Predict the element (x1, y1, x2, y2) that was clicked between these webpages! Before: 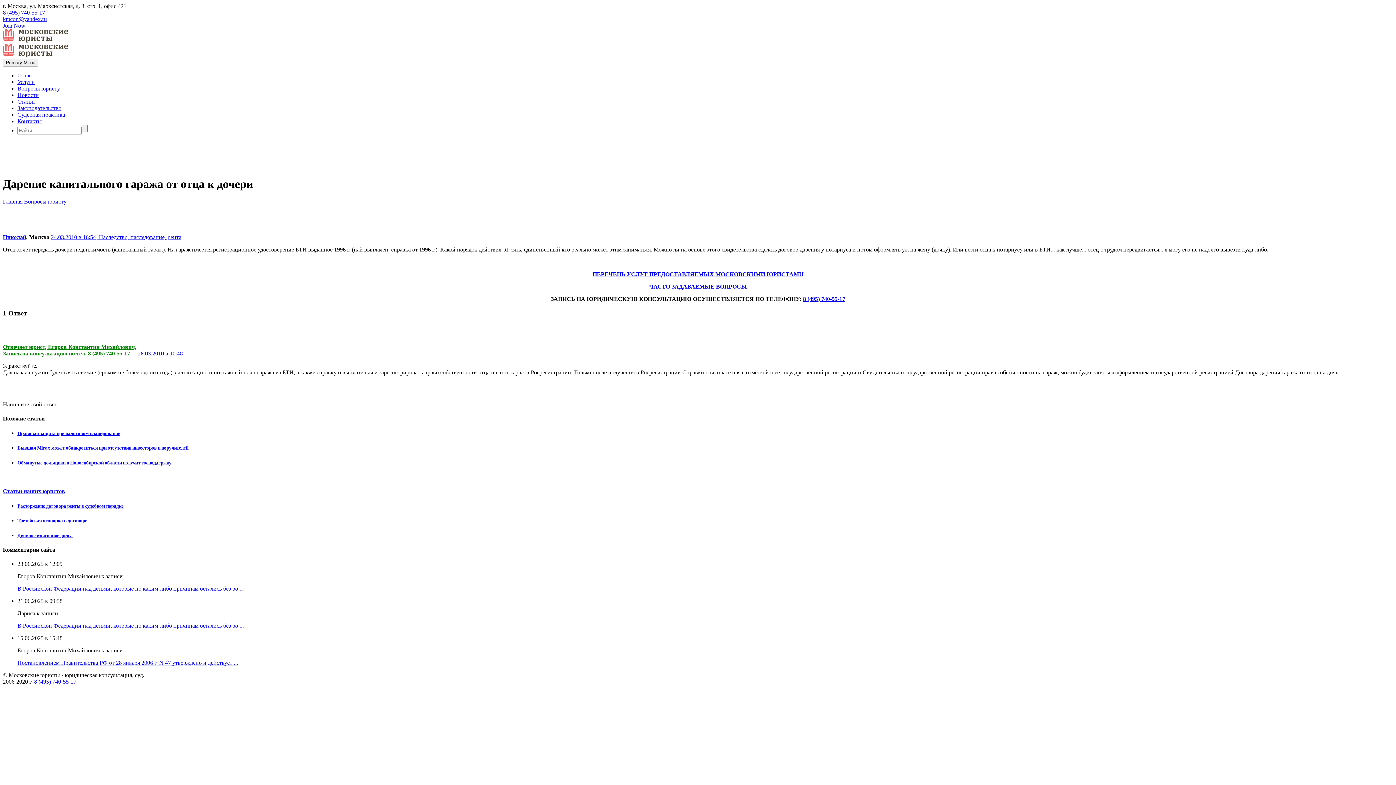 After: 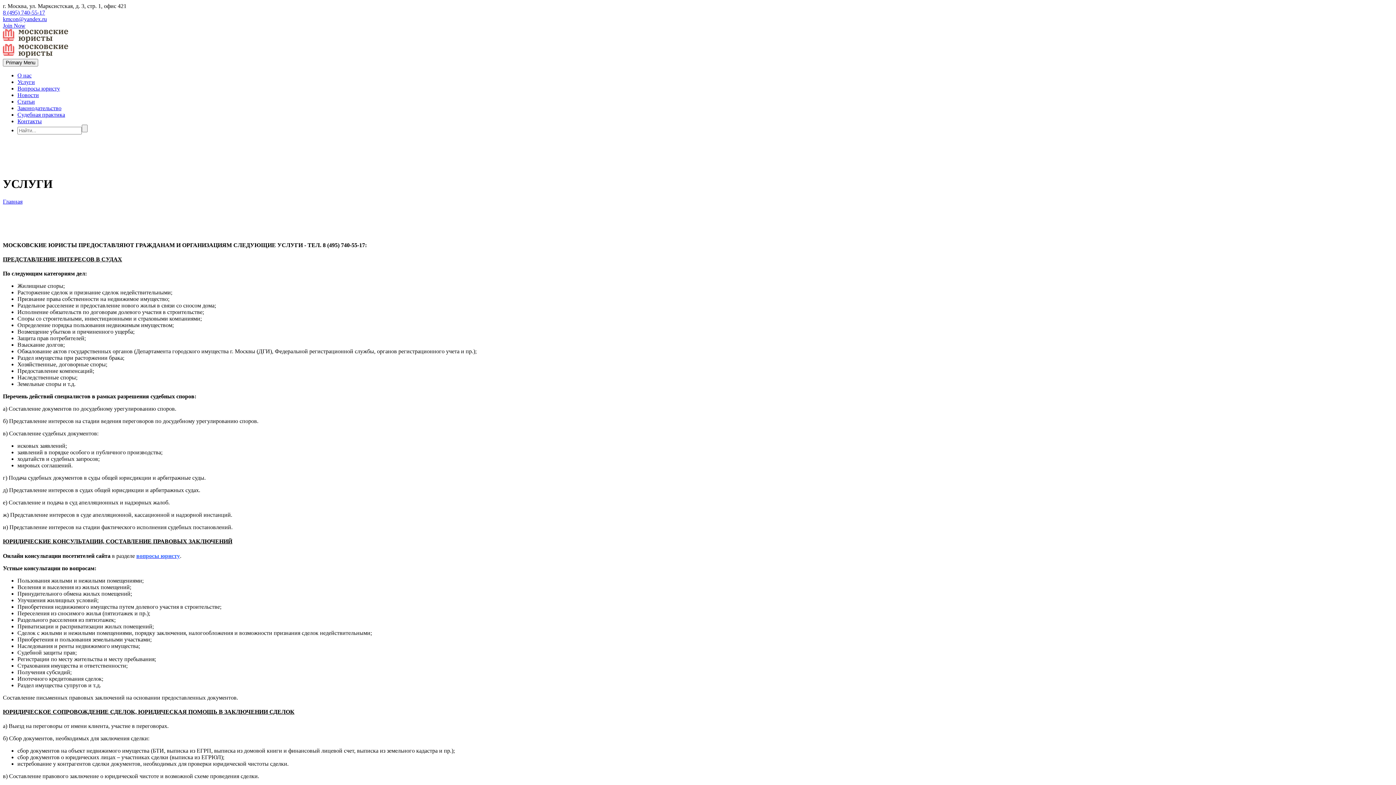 Action: bbox: (17, 79, 34, 85) label: Услуги